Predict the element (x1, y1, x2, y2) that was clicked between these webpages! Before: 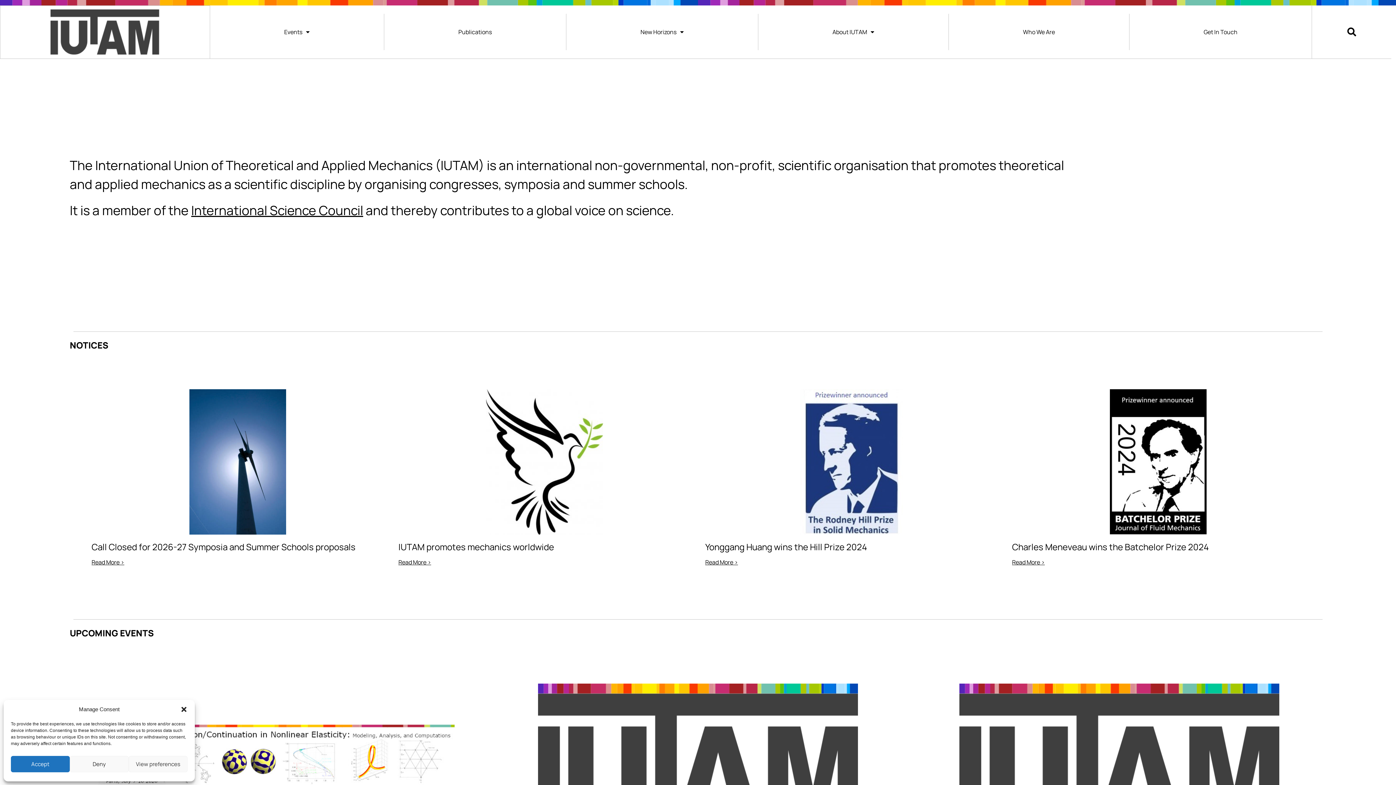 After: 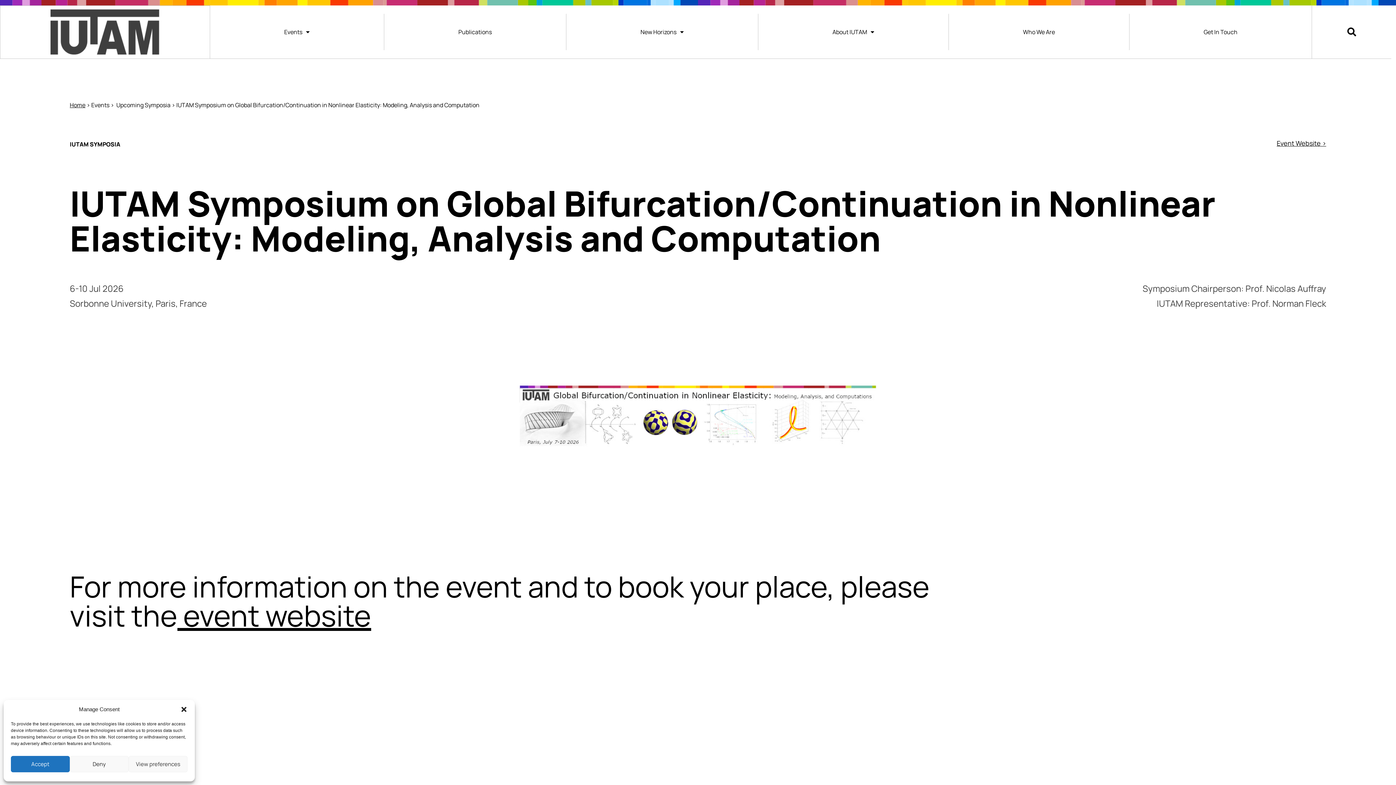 Action: bbox: (98, 673, 455, 837)